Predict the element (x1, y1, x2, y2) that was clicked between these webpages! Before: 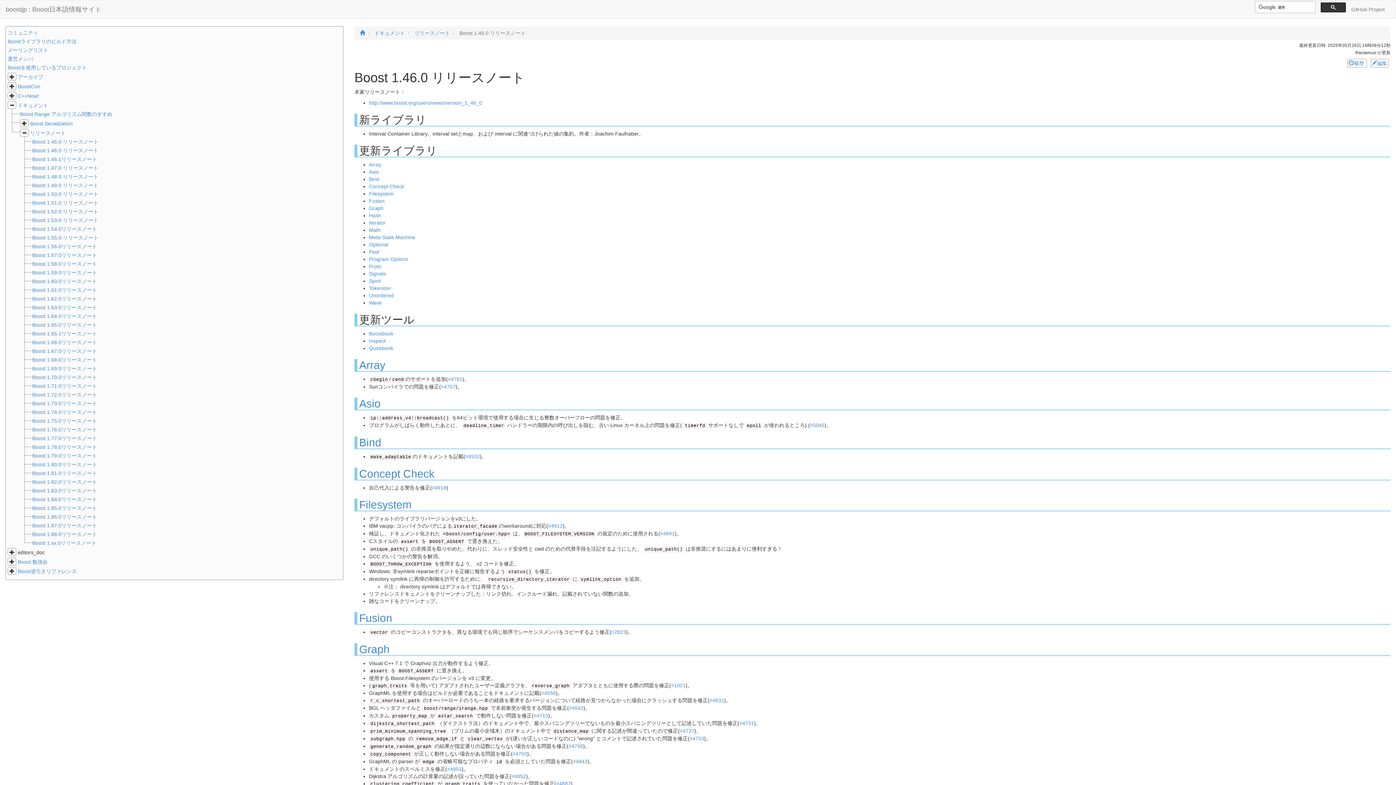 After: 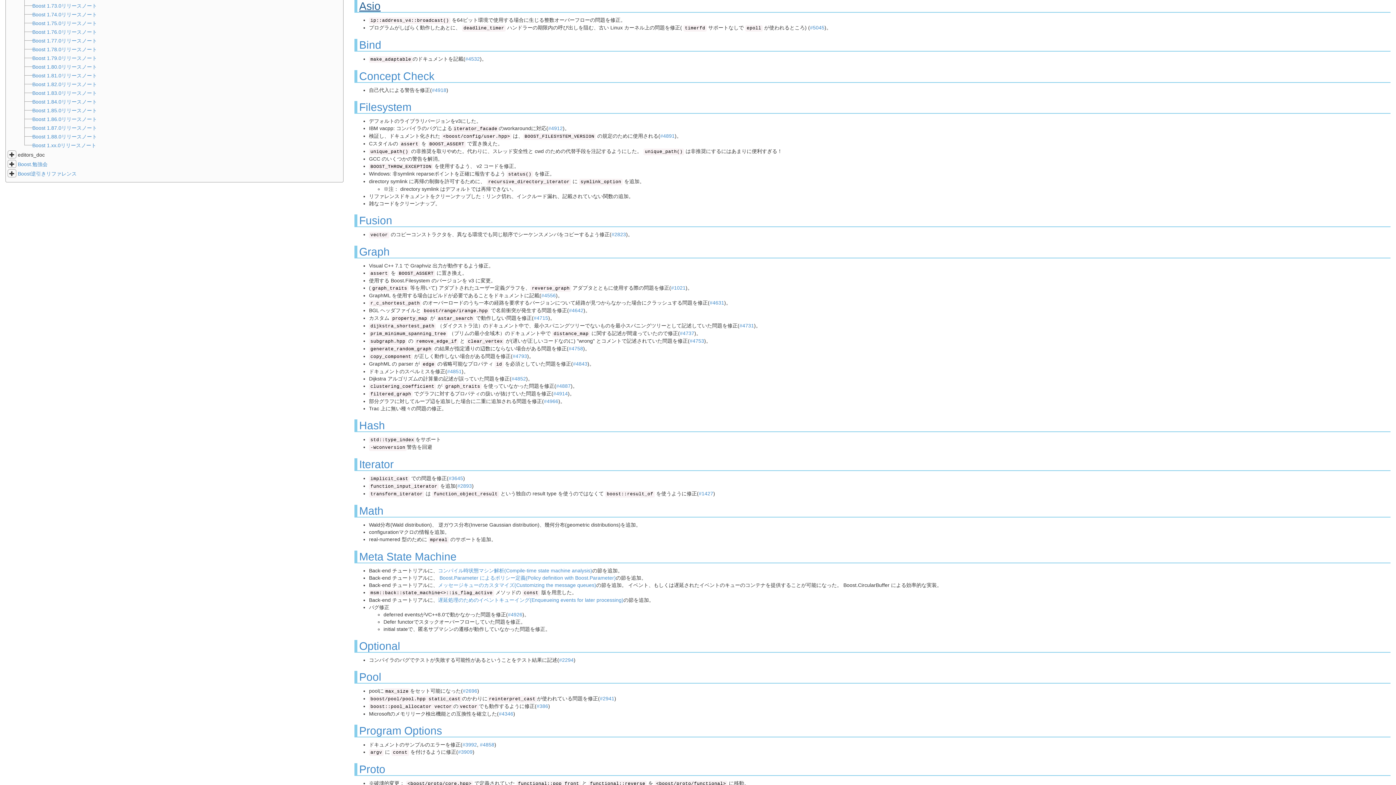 Action: bbox: (369, 169, 378, 174) label: Asio